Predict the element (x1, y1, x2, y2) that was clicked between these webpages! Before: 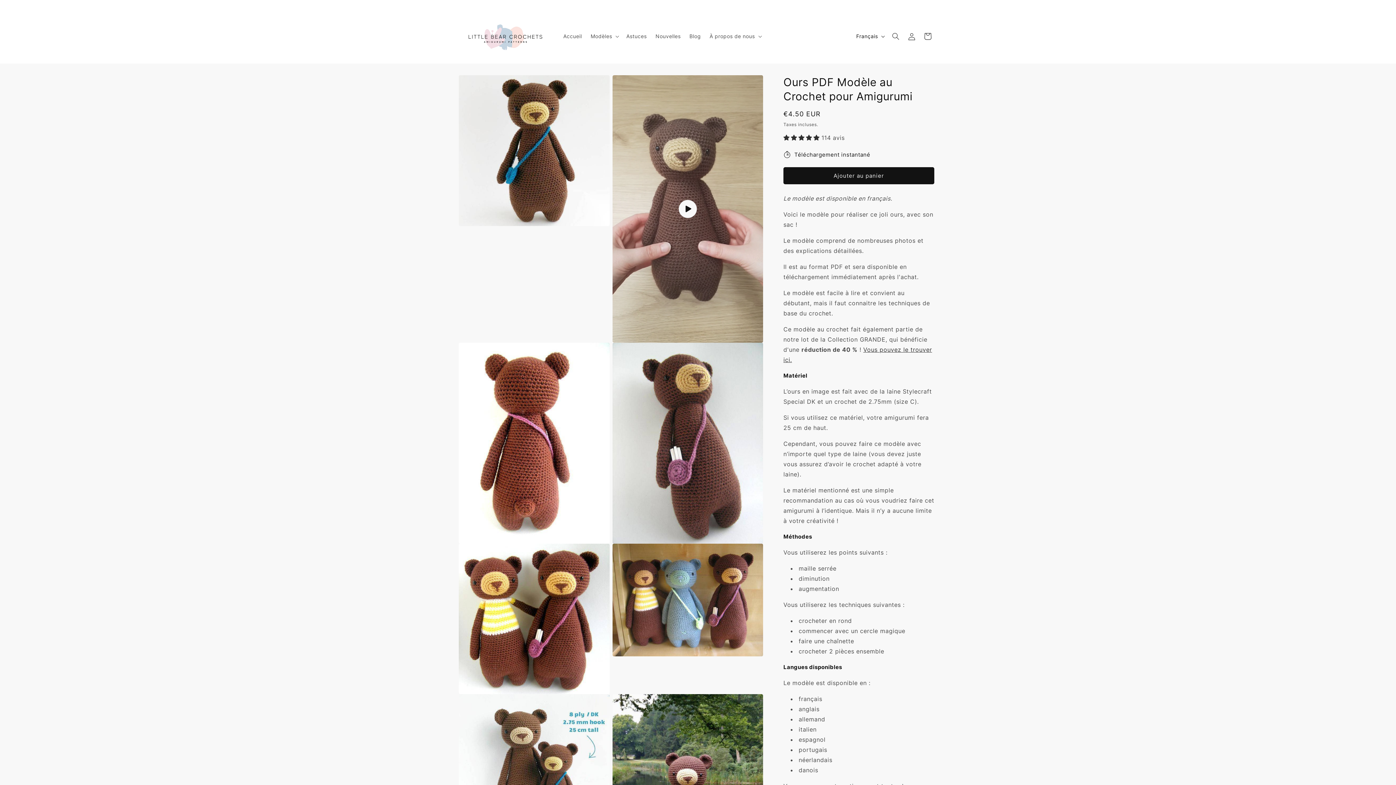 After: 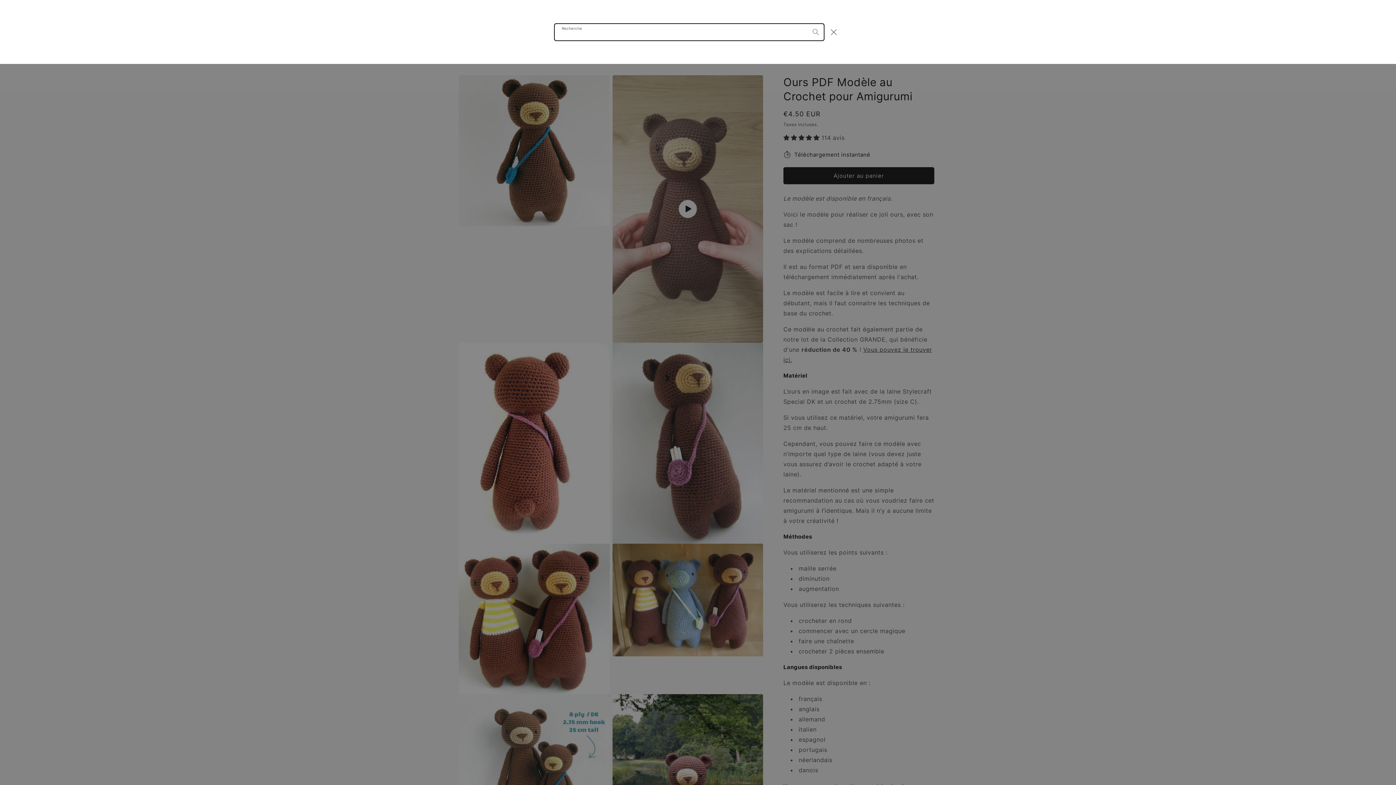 Action: bbox: (888, 28, 904, 44) label: Recherche